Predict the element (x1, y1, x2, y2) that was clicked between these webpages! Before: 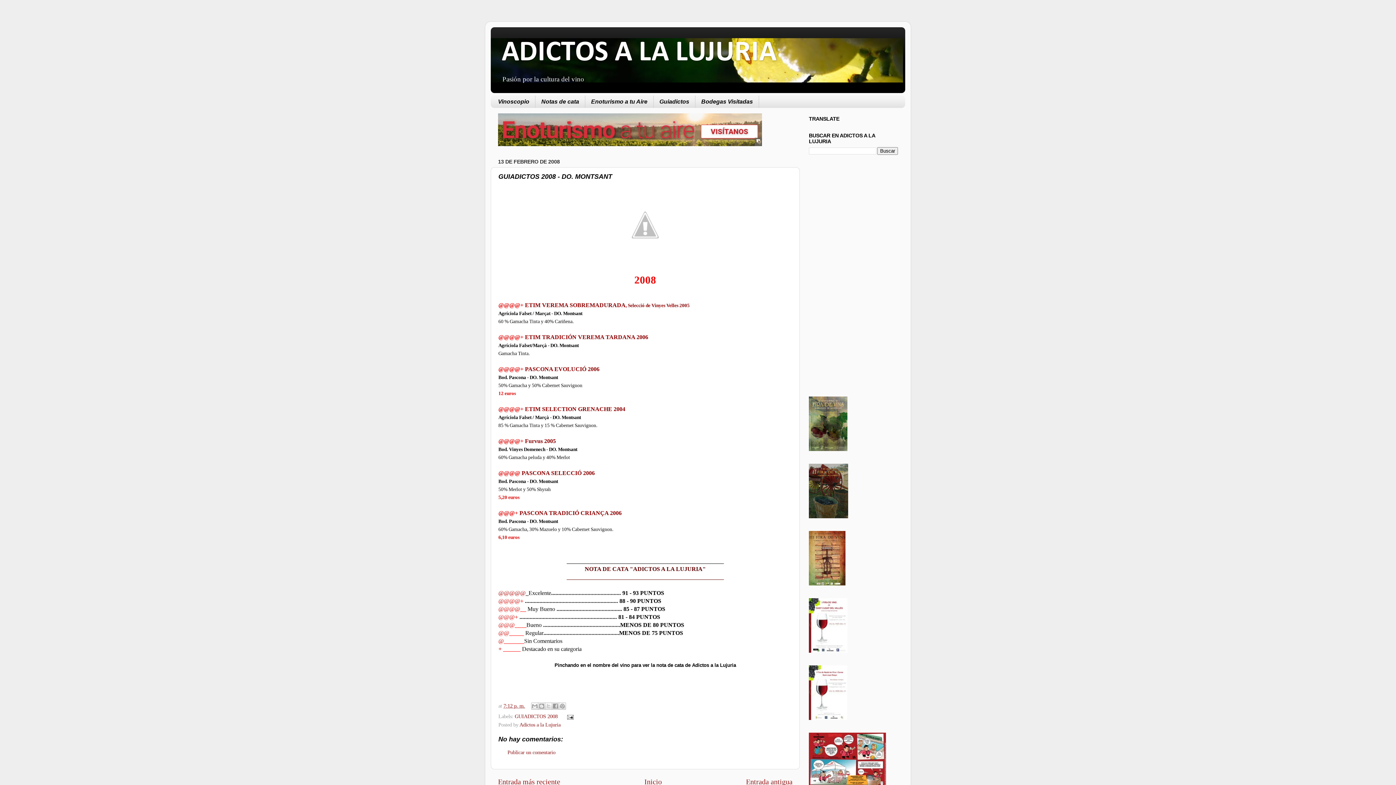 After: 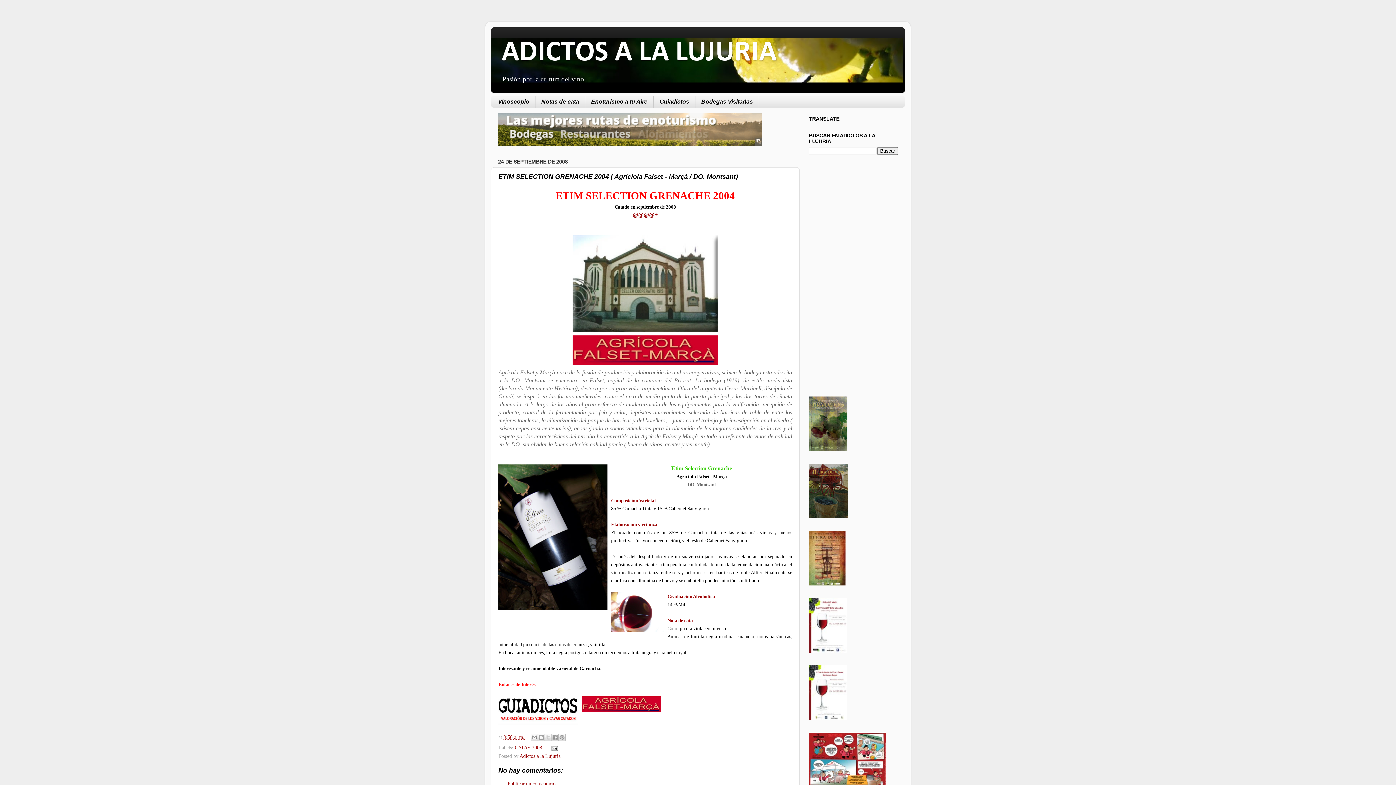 Action: bbox: (525, 406, 625, 412) label: ETIM SELECTION GRENACHE 2004